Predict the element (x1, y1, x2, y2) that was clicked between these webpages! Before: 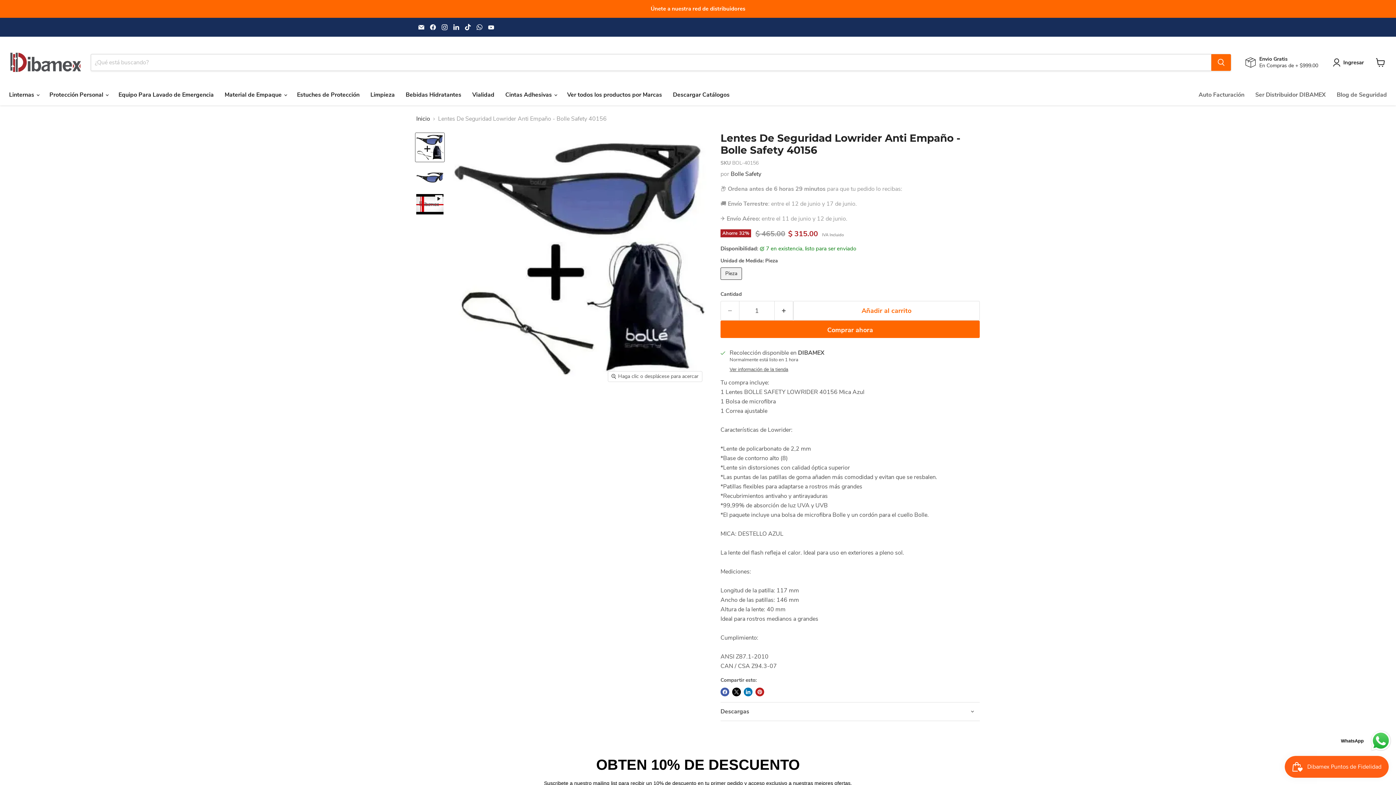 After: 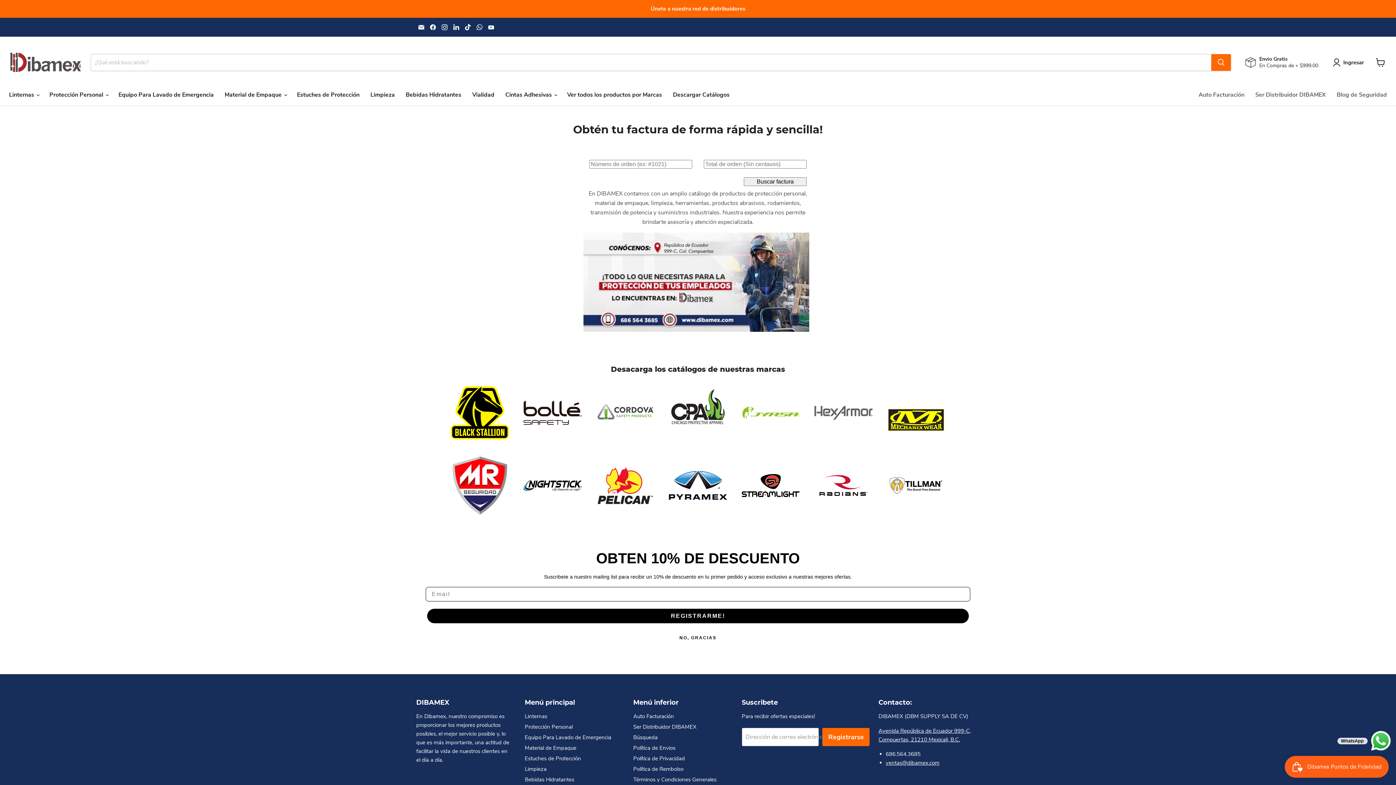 Action: label: Auto Facturación bbox: (1193, 87, 1250, 102)